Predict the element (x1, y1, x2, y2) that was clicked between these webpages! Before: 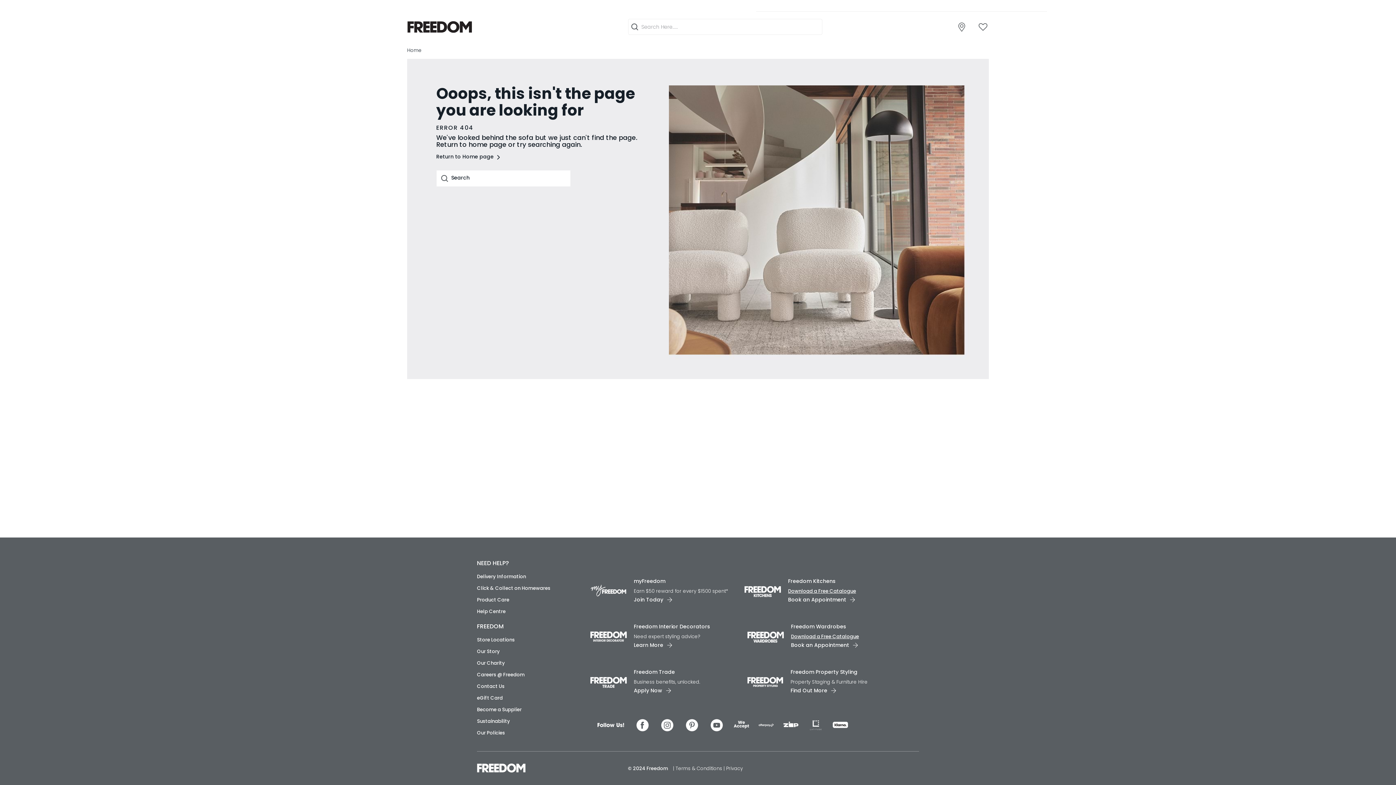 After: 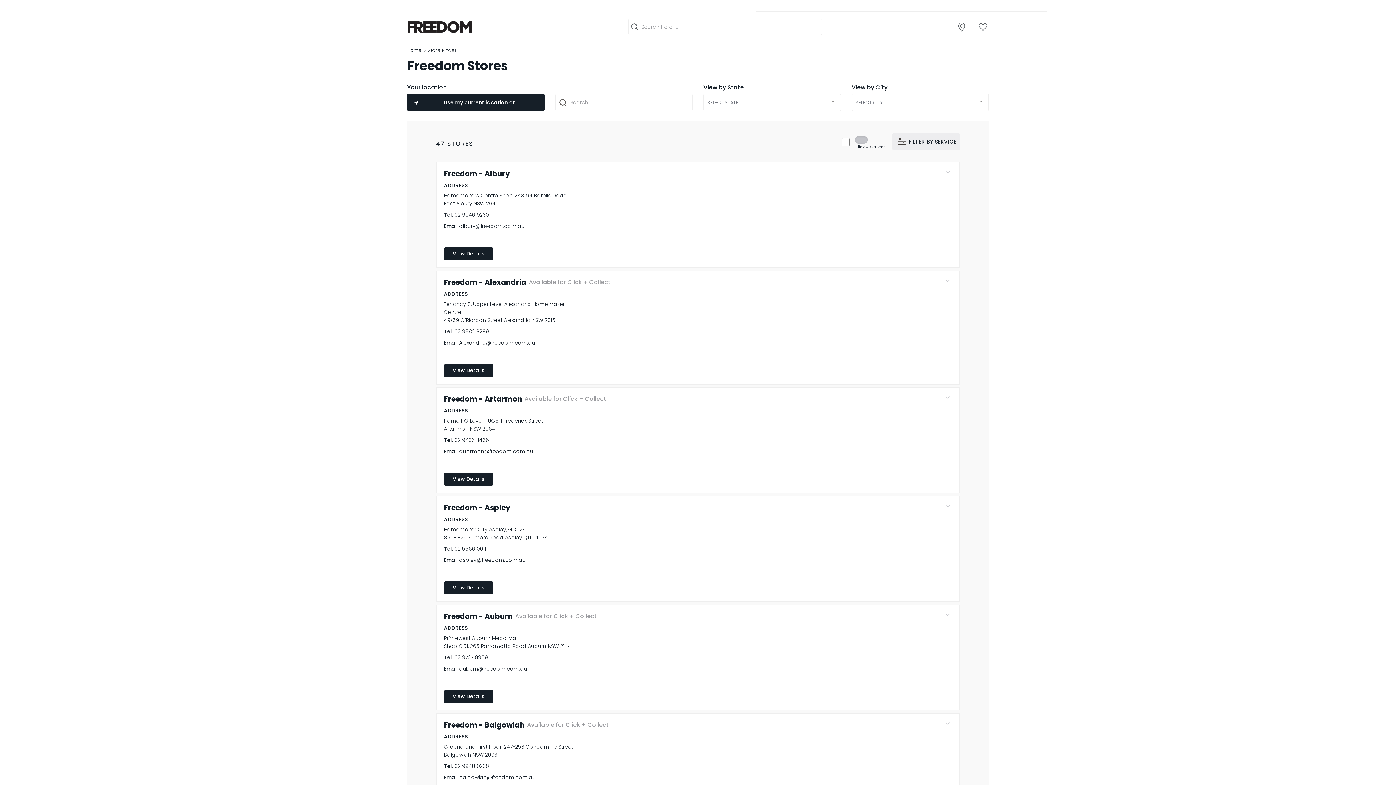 Action: bbox: (956, 20, 968, 33)